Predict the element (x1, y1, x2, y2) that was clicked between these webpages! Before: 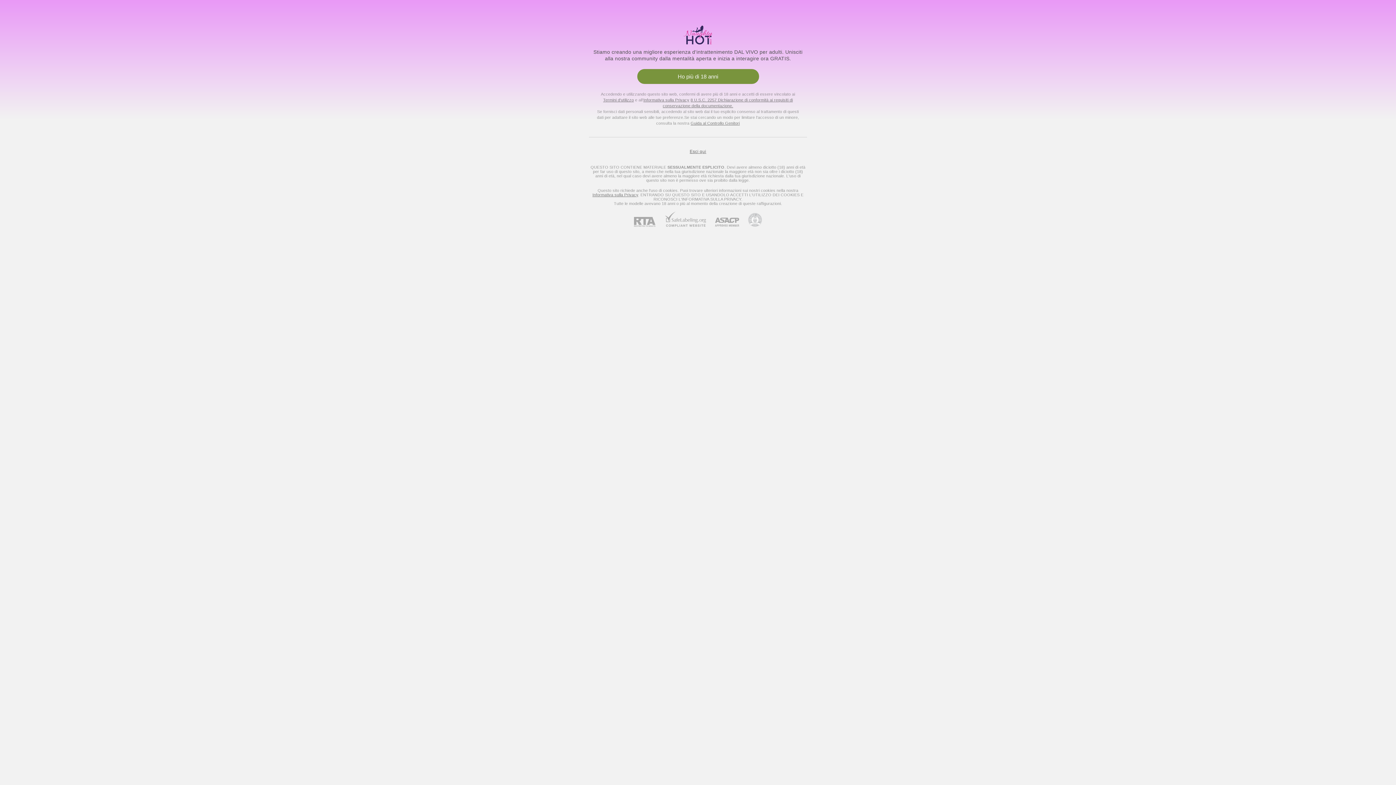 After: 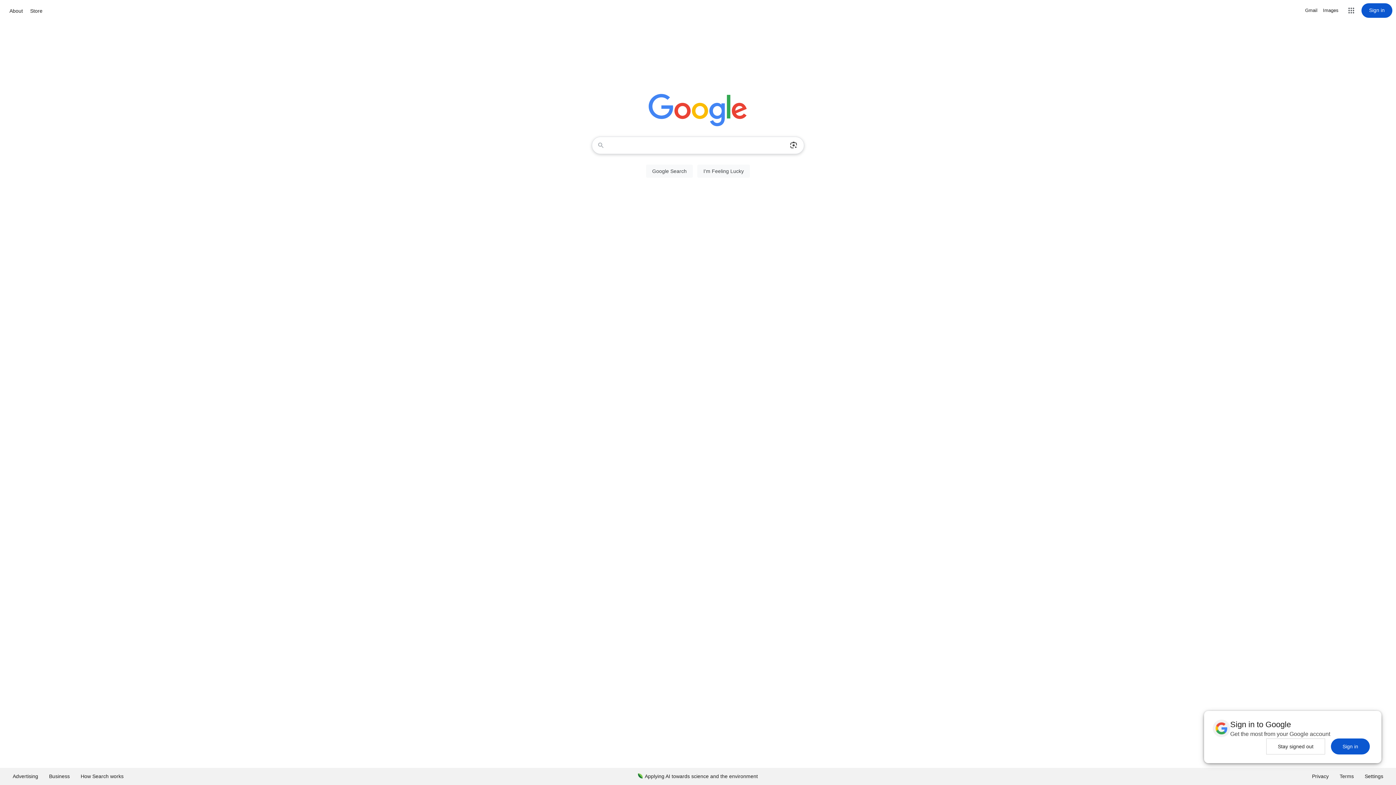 Action: label: Esci qui bbox: (689, 149, 706, 154)